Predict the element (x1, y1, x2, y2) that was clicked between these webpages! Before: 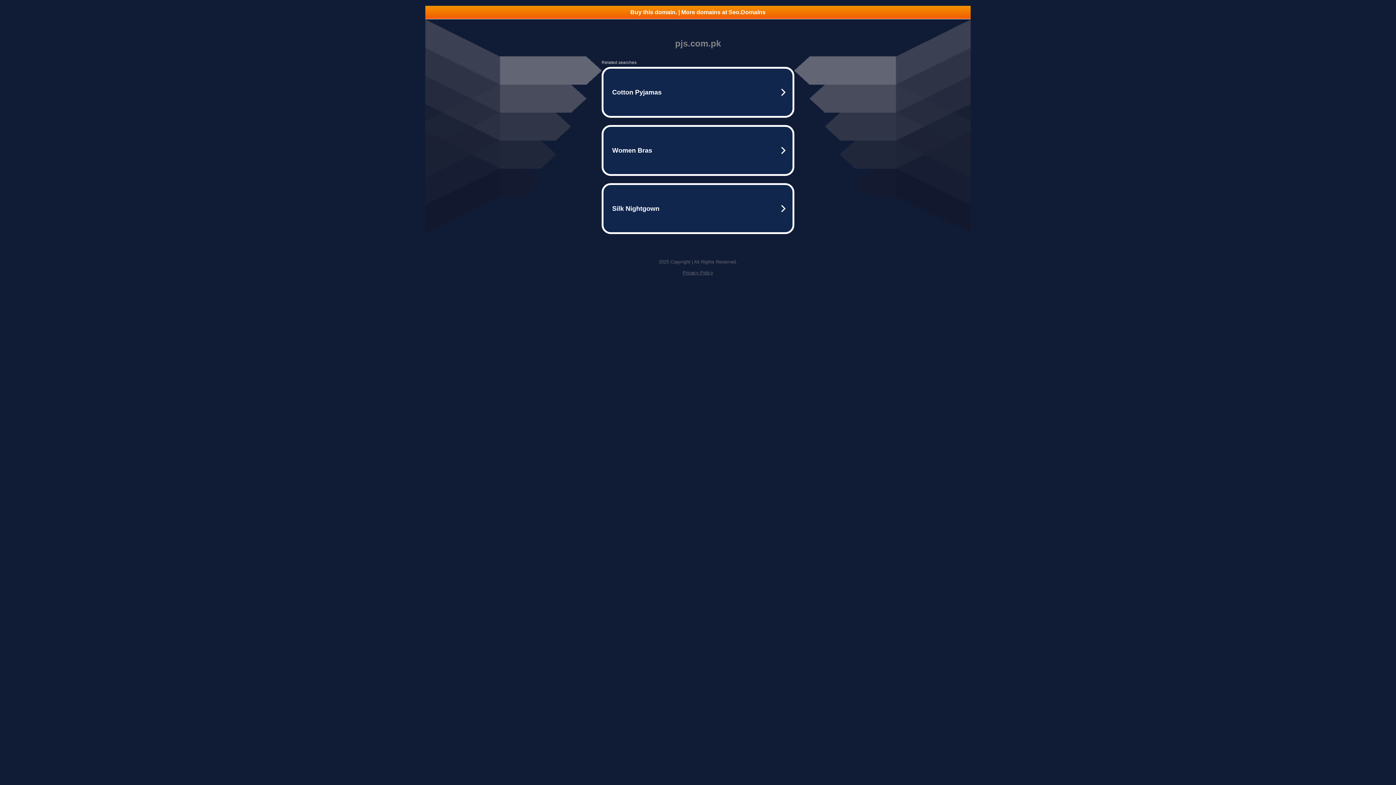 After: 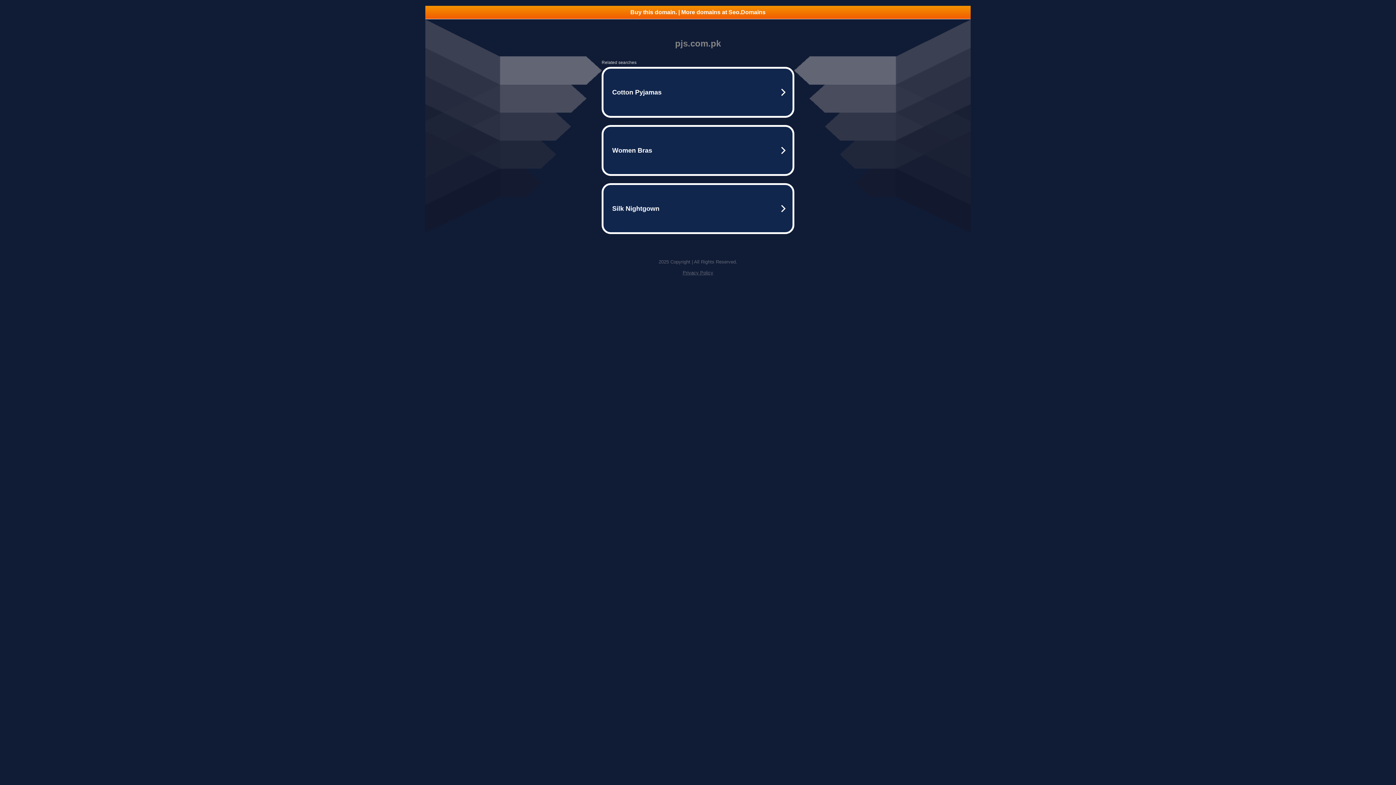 Action: bbox: (682, 270, 713, 275) label: Privacy Policy